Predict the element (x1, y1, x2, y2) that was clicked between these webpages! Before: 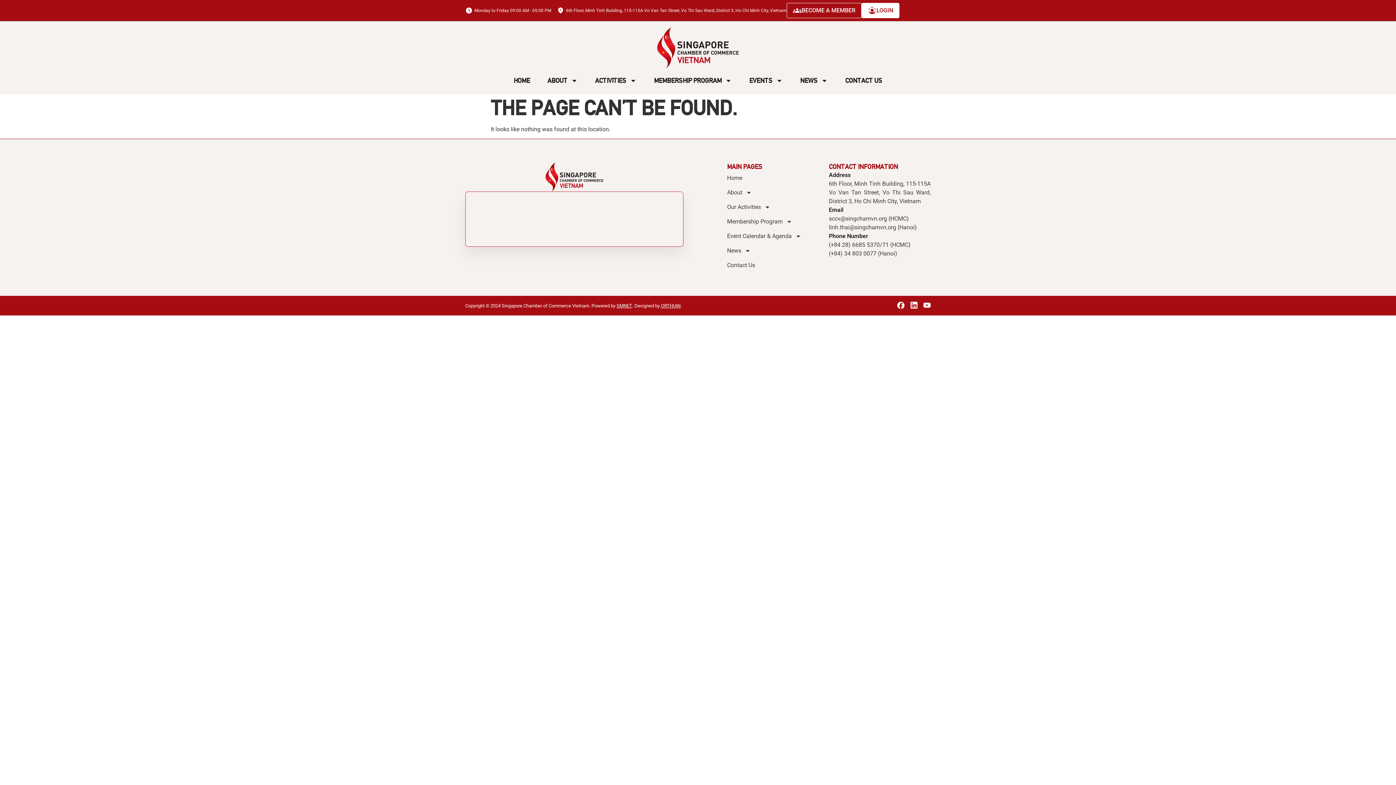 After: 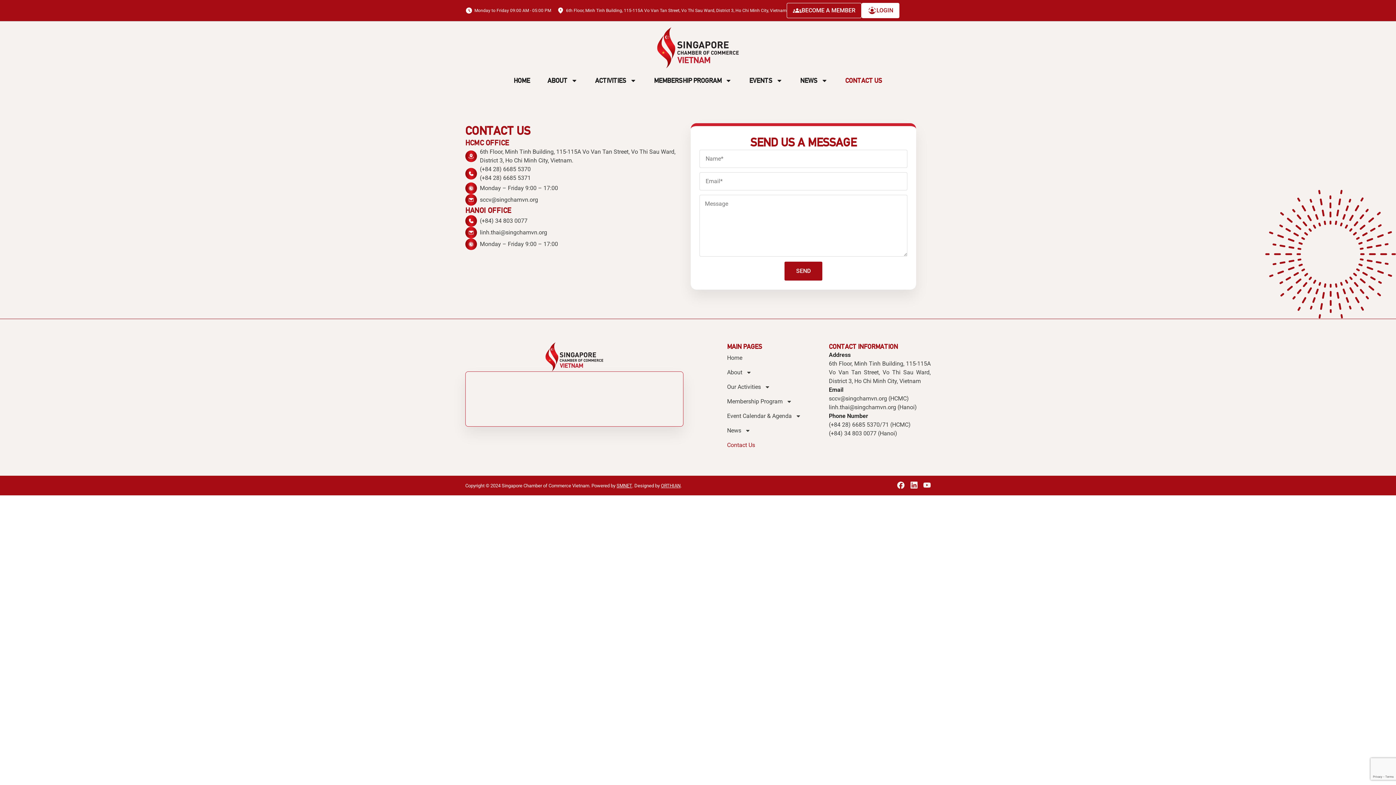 Action: label: Contact Us bbox: (727, 258, 829, 272)